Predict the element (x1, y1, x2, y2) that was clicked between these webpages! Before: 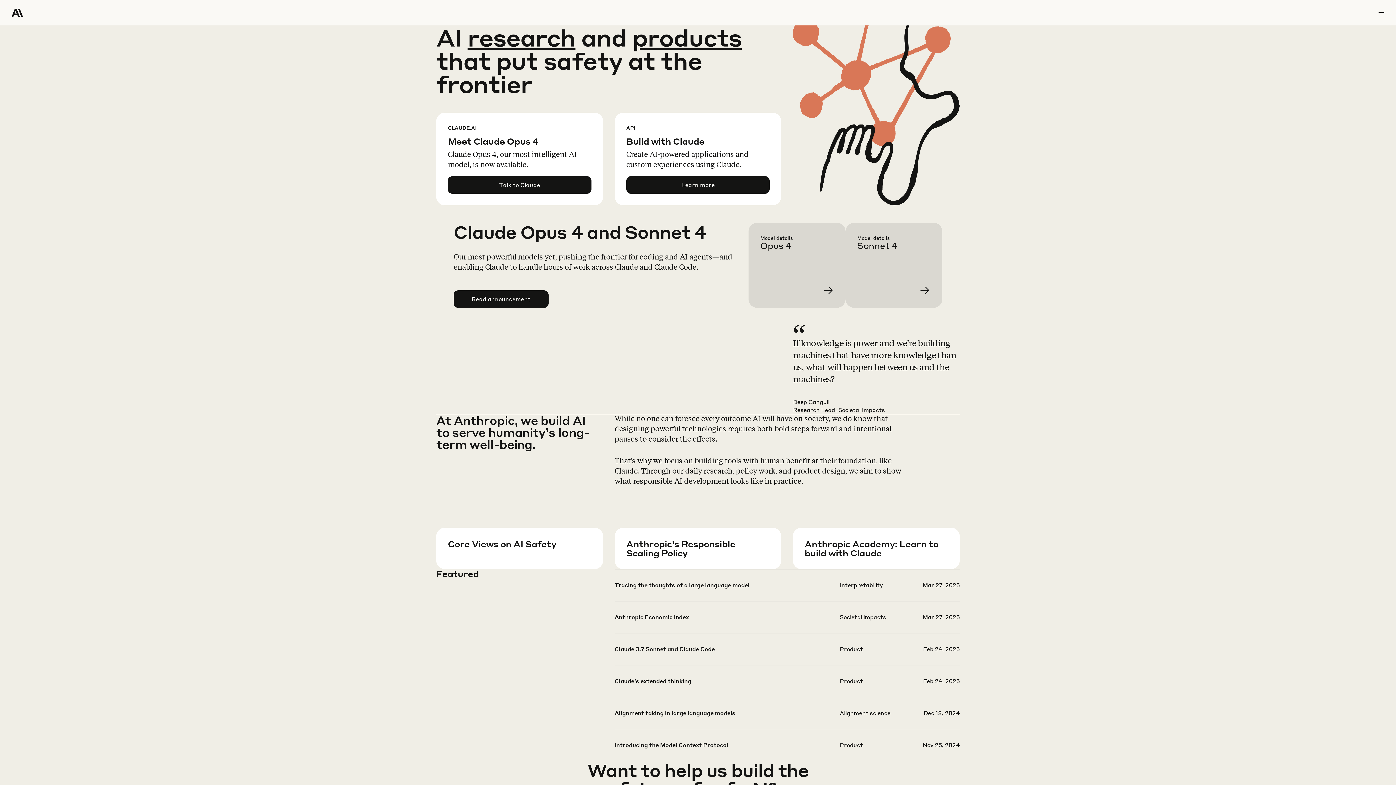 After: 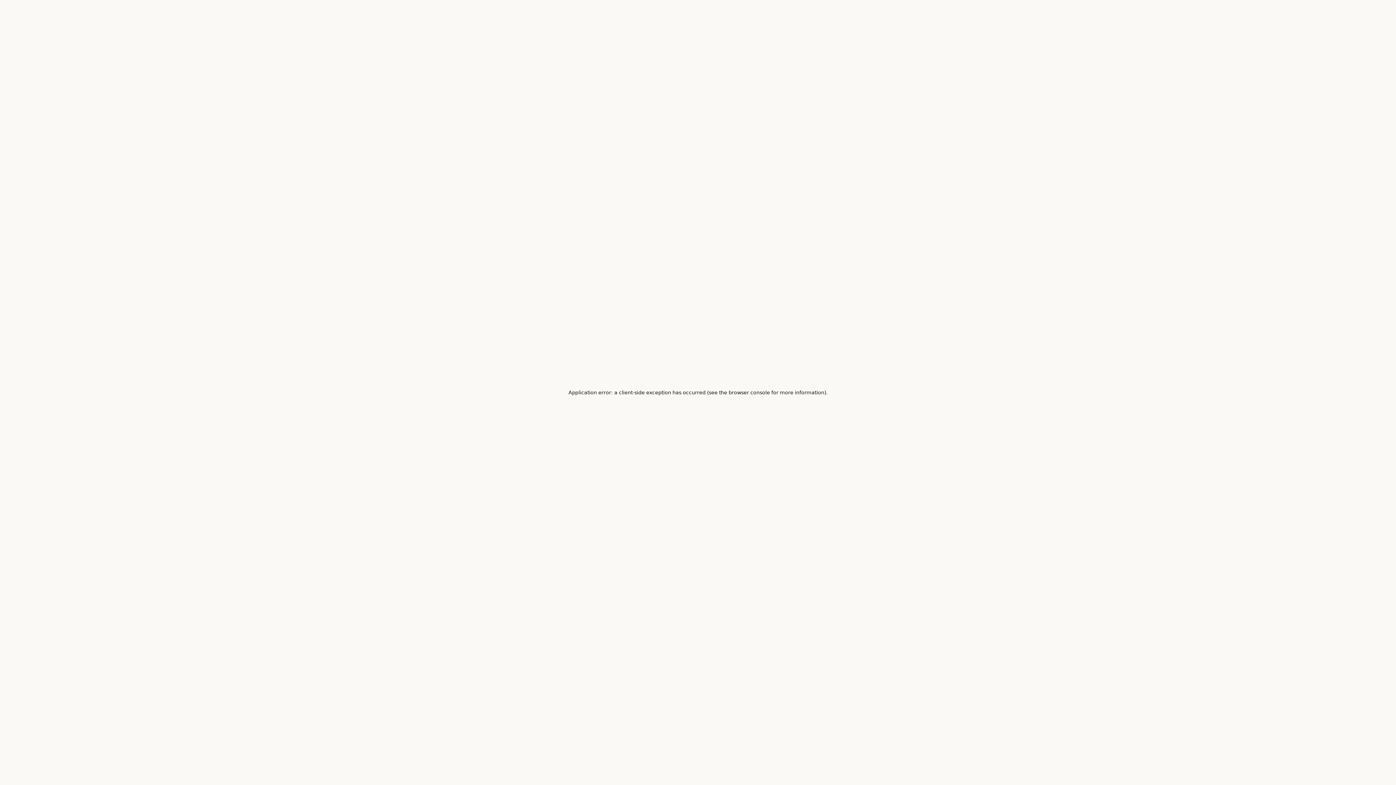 Action: label: research bbox: (467, 22, 575, 52)